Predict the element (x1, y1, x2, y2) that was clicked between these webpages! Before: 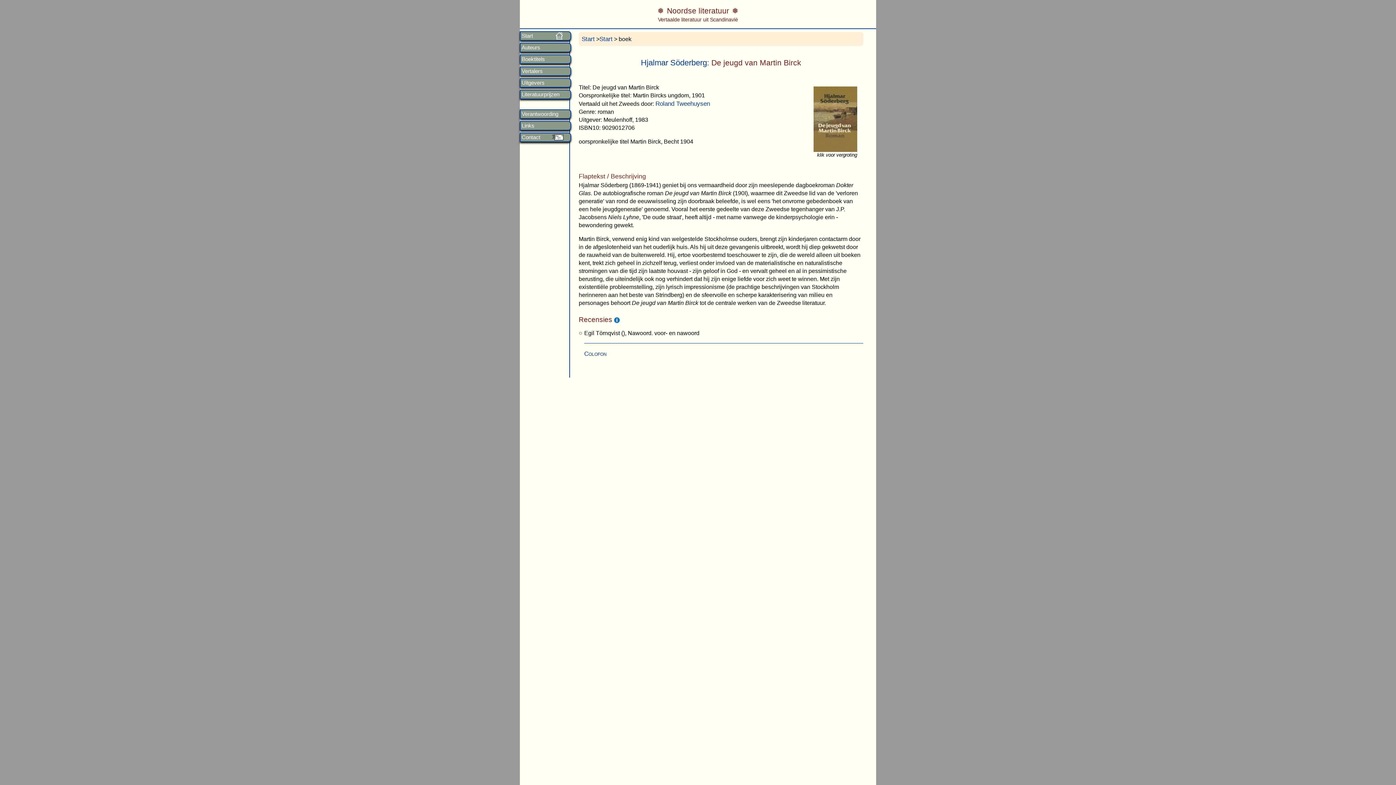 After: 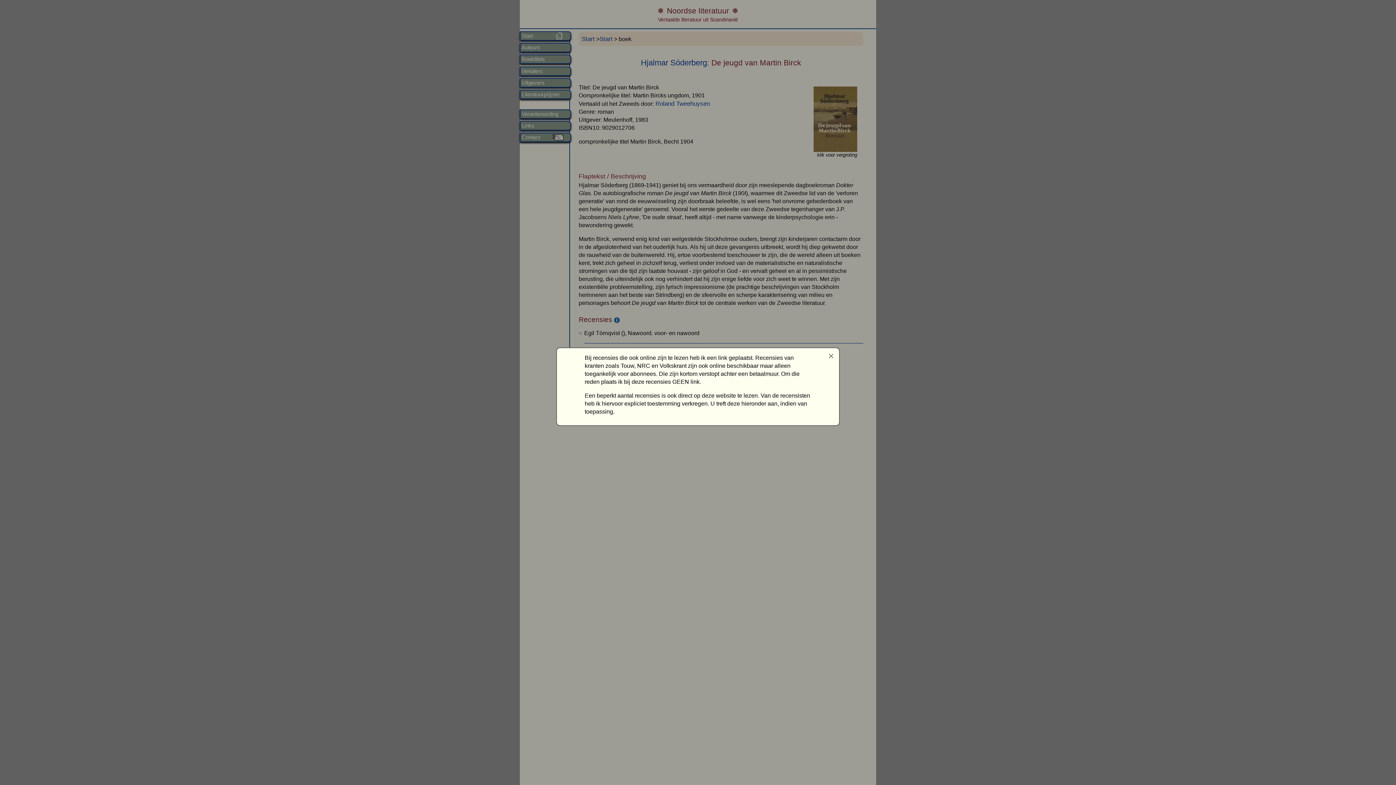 Action: bbox: (614, 315, 620, 323)